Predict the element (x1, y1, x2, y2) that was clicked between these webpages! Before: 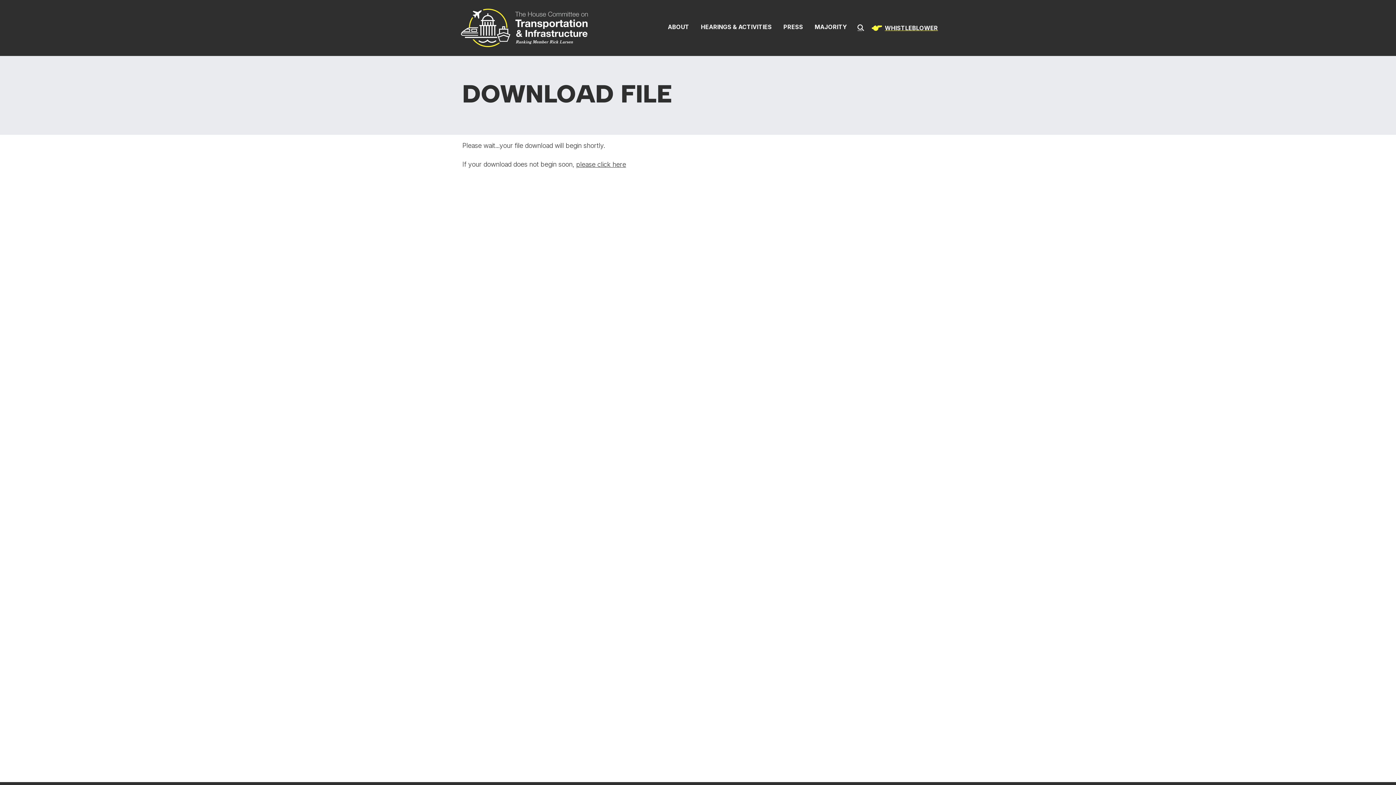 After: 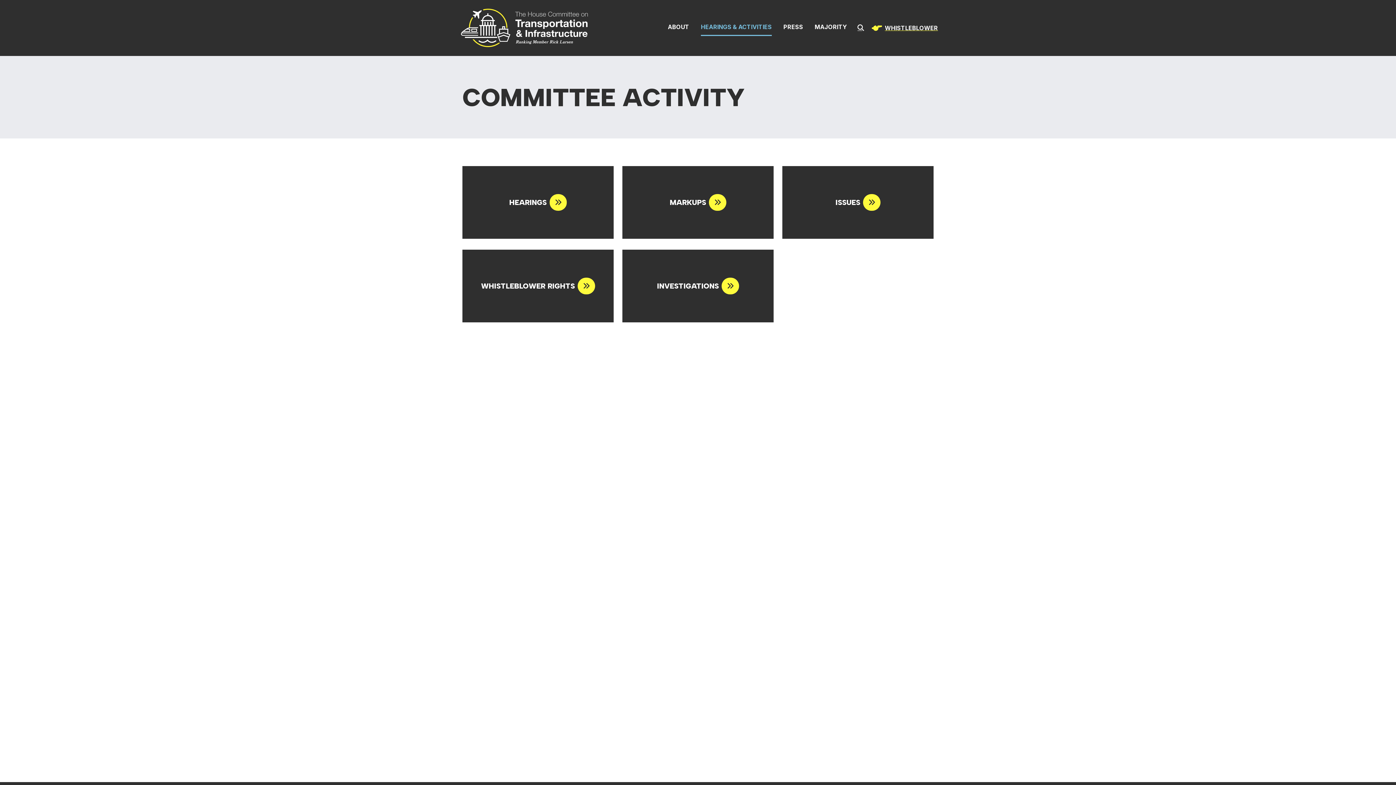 Action: label: HEARINGS & ACTIVITIES bbox: (701, 20, 772, 36)